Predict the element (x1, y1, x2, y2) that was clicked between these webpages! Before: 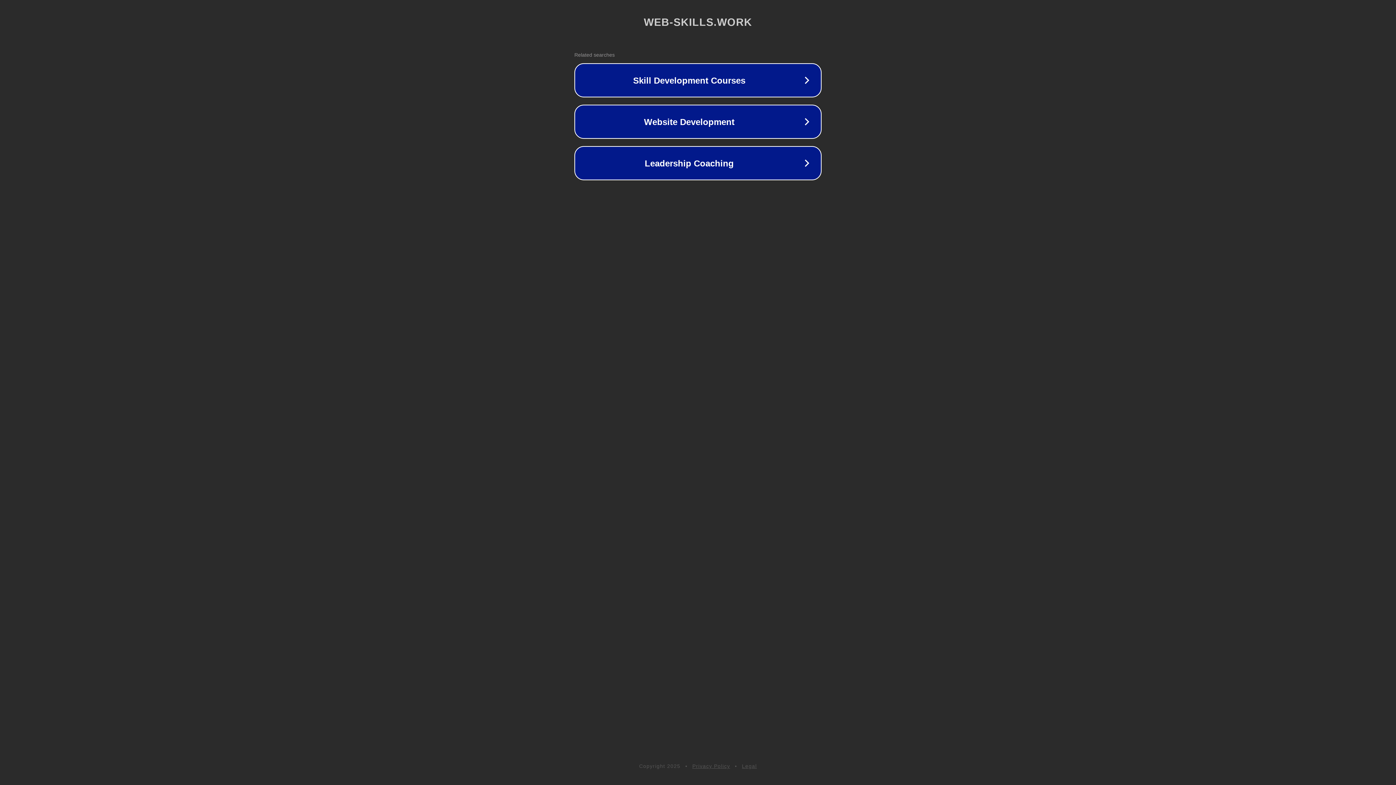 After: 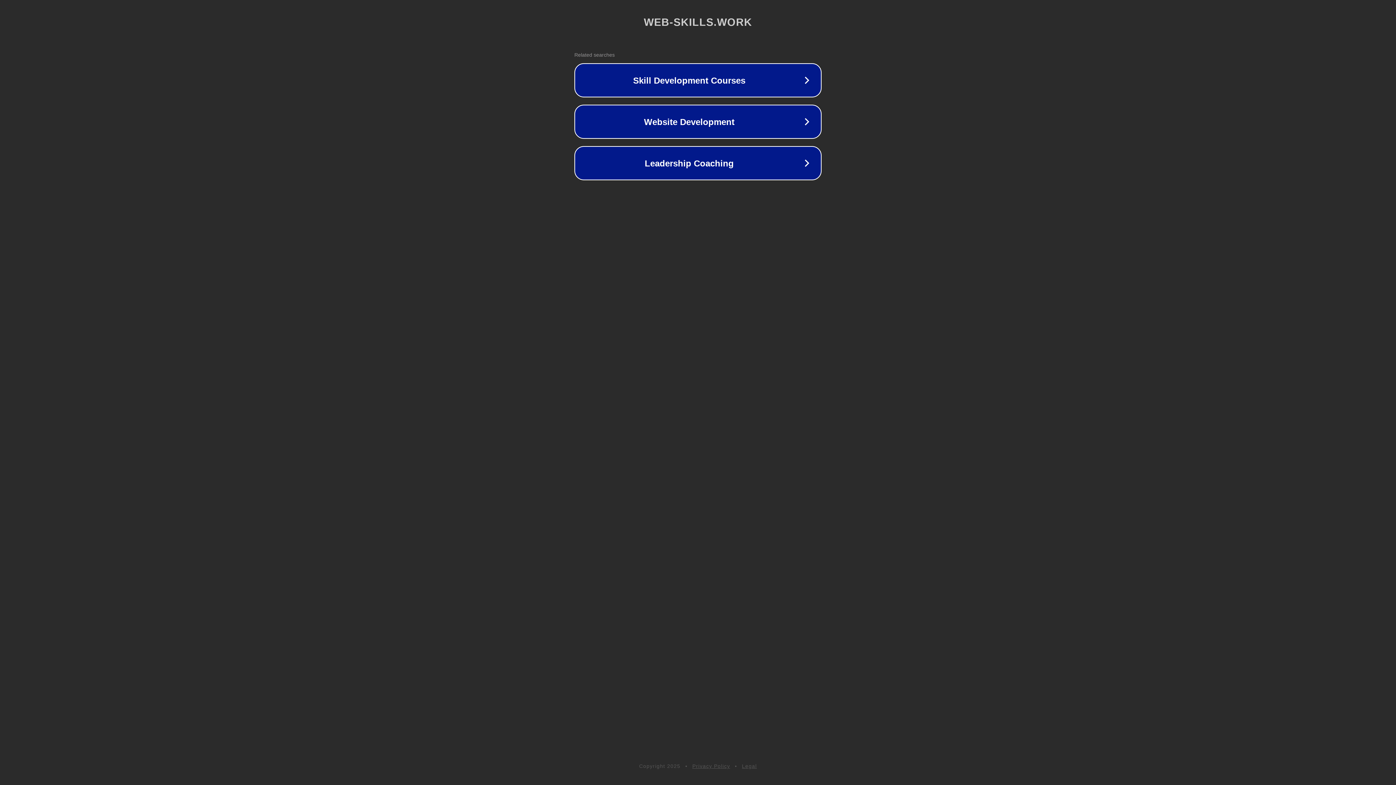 Action: bbox: (692, 763, 730, 769) label: Privacy Policy